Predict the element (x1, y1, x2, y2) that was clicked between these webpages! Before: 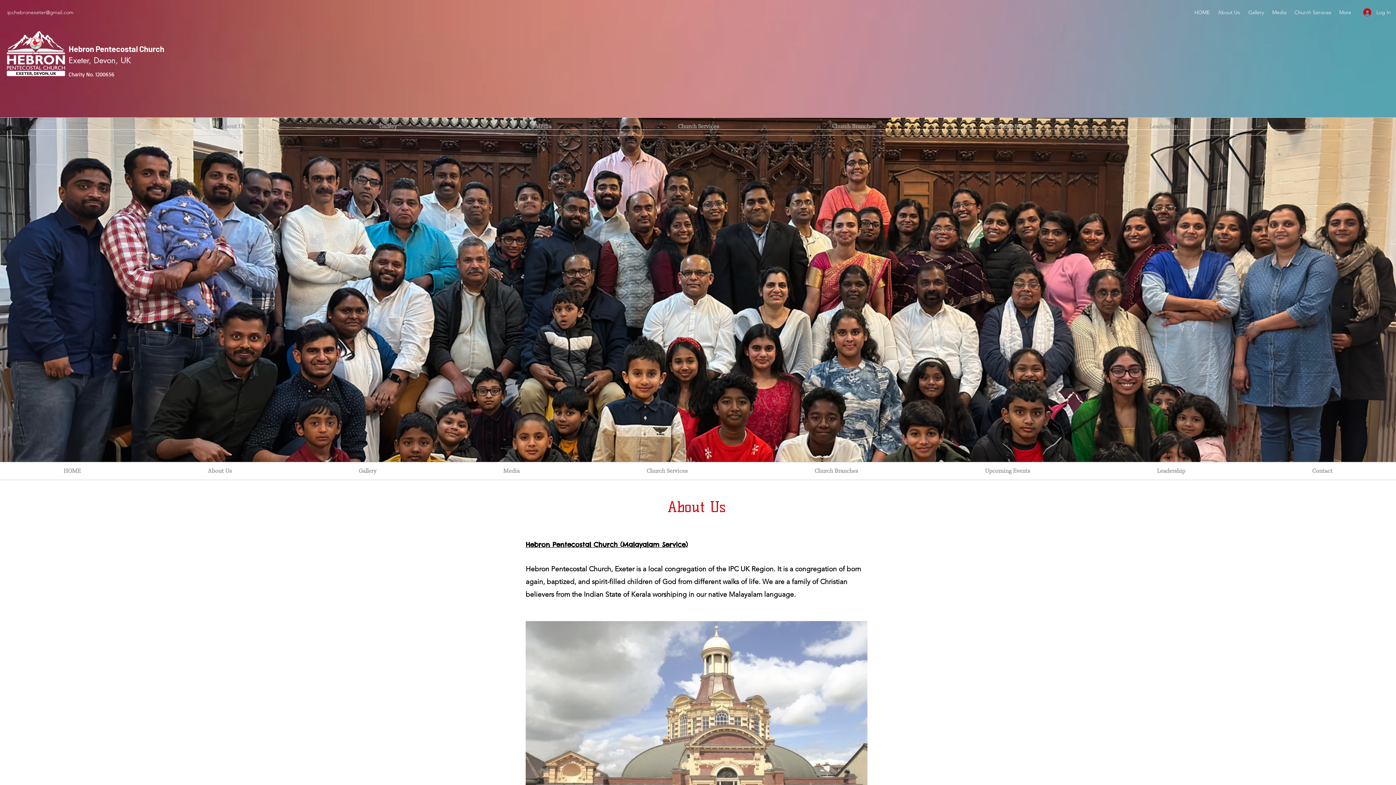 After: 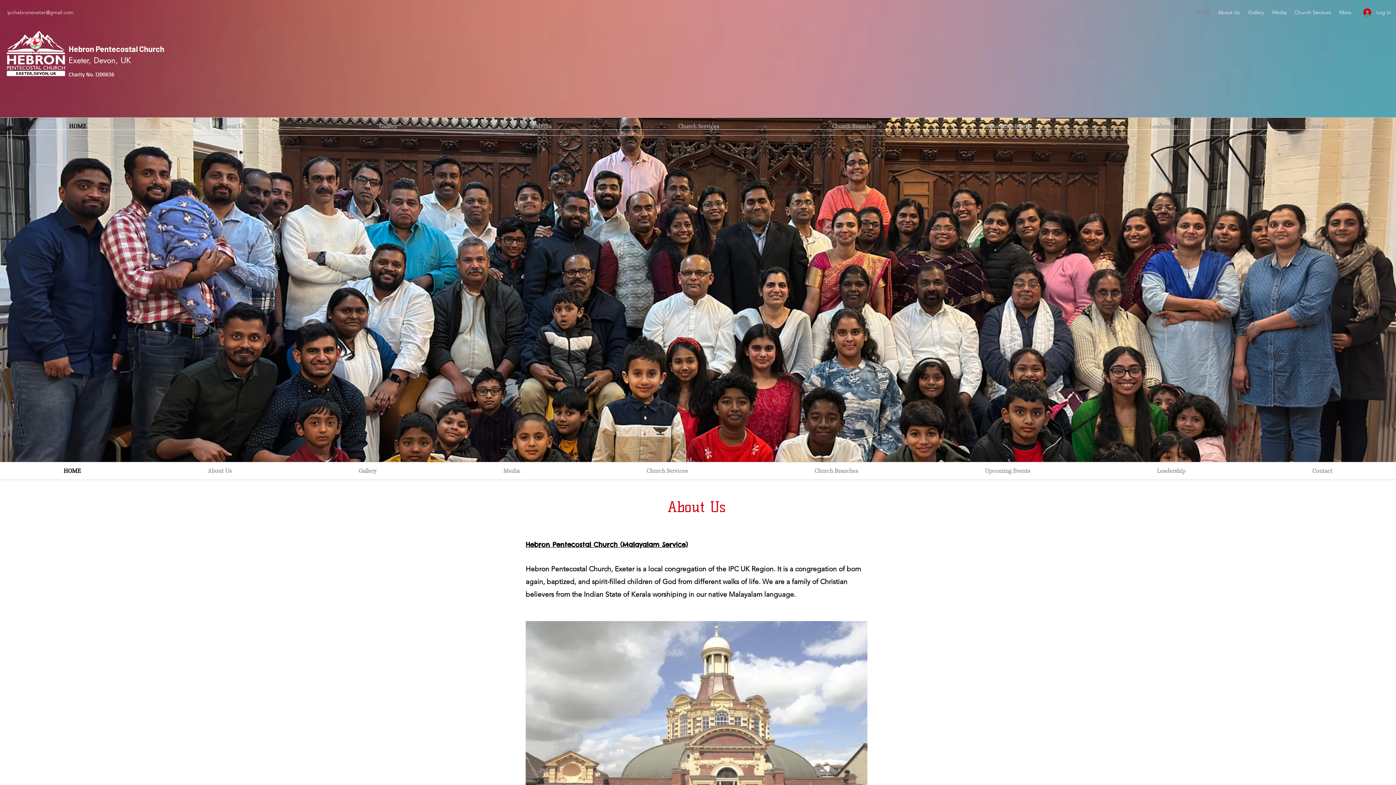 Action: label: Exeter, Devon, UK bbox: (68, 55, 130, 65)